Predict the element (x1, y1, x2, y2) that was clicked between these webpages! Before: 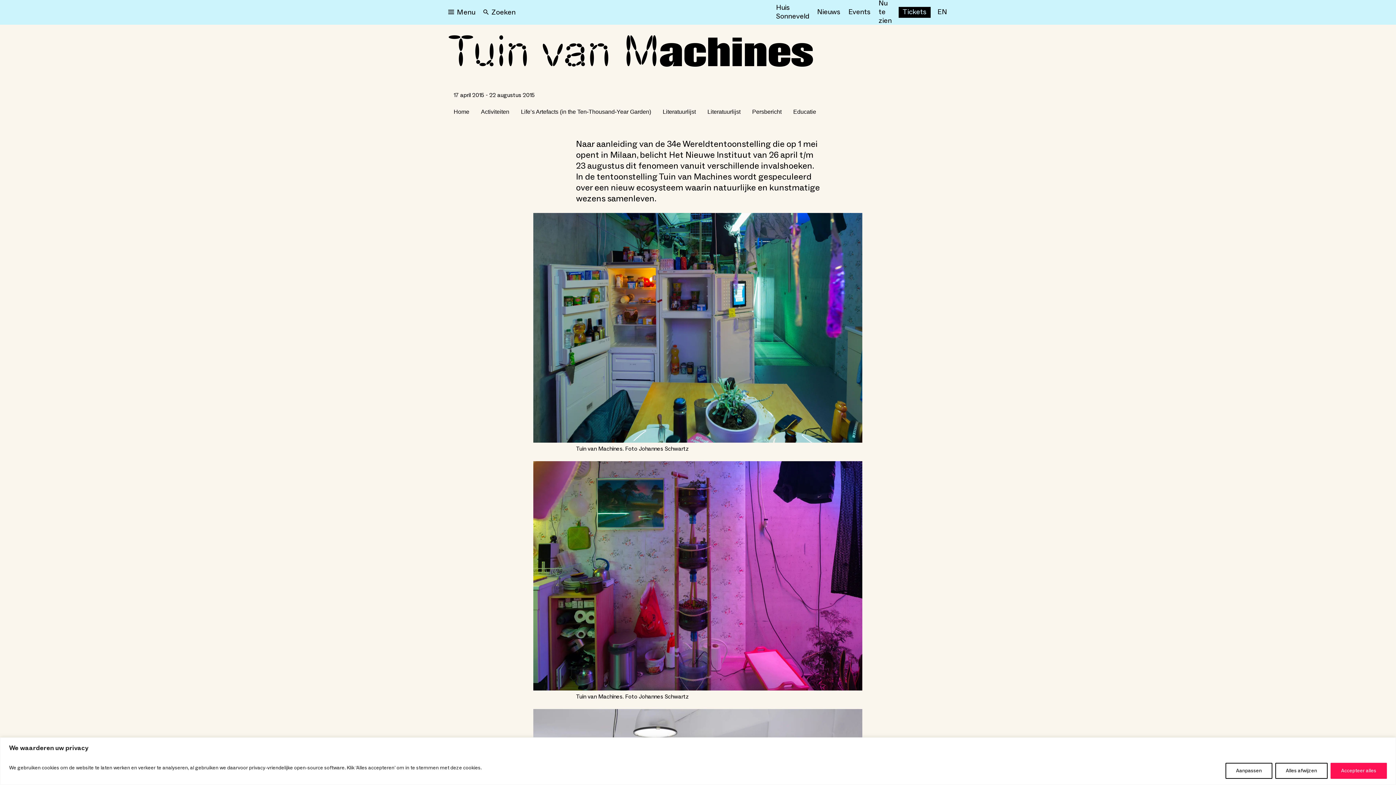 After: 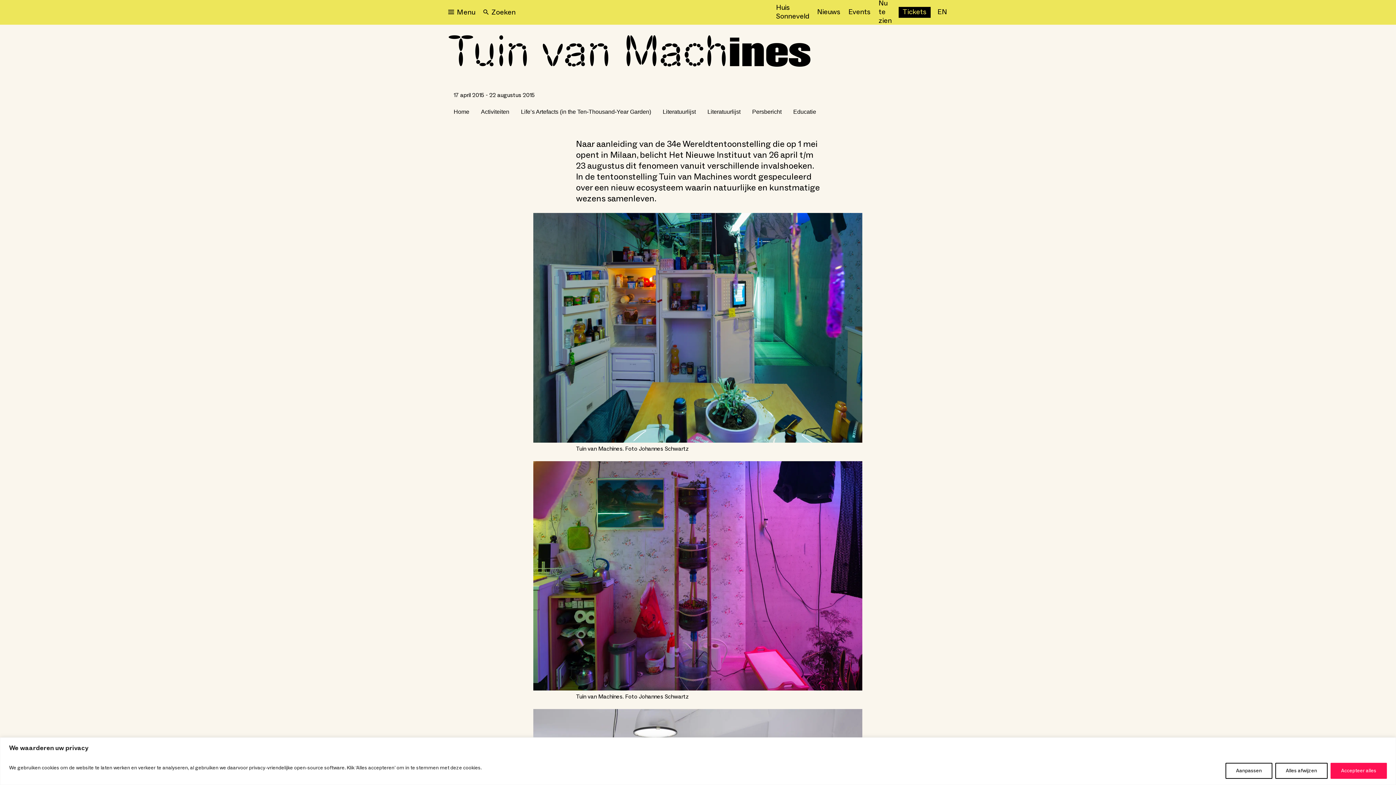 Action: label: Home bbox: (448, 104, 475, 119)